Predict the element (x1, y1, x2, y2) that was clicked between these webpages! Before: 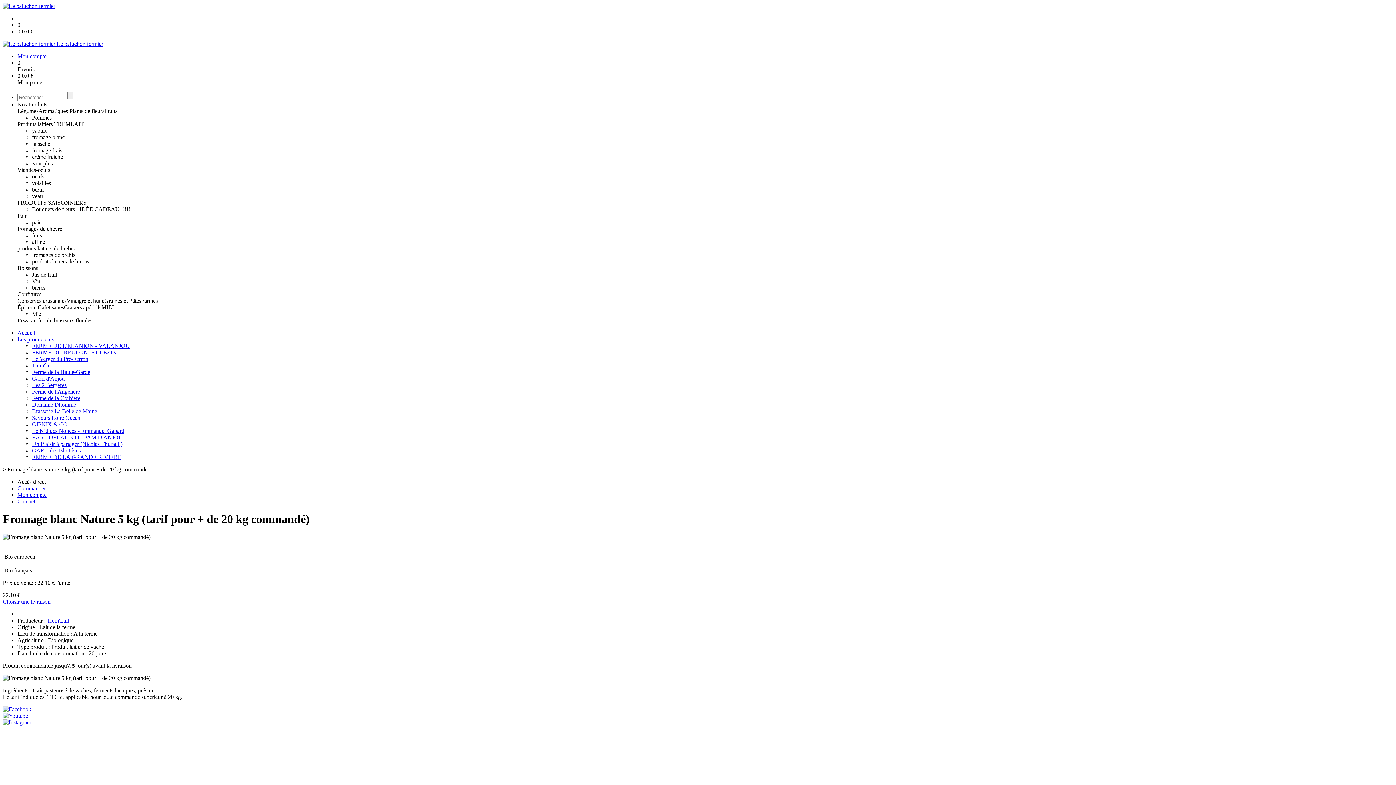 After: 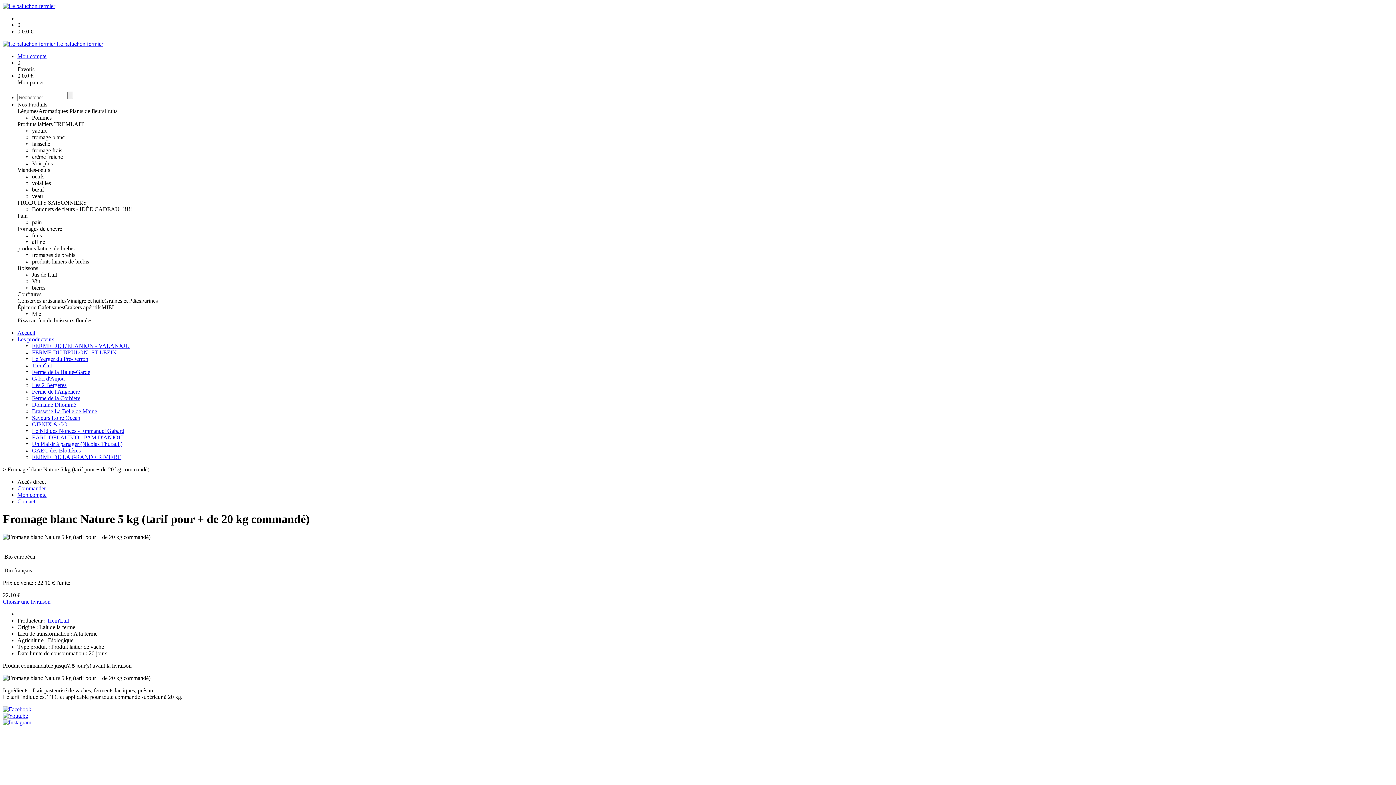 Action: label: Vinaigre et huile bbox: (66, 297, 104, 304)